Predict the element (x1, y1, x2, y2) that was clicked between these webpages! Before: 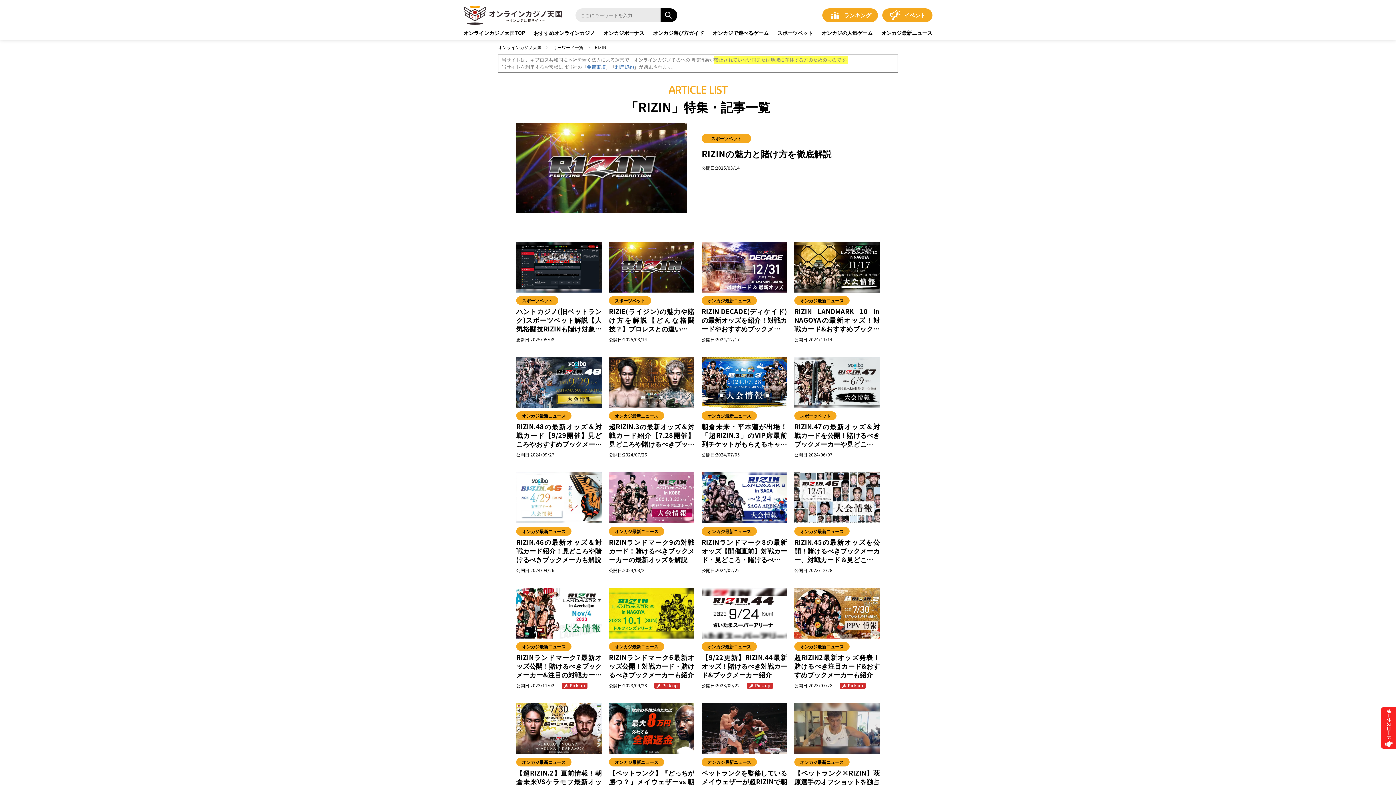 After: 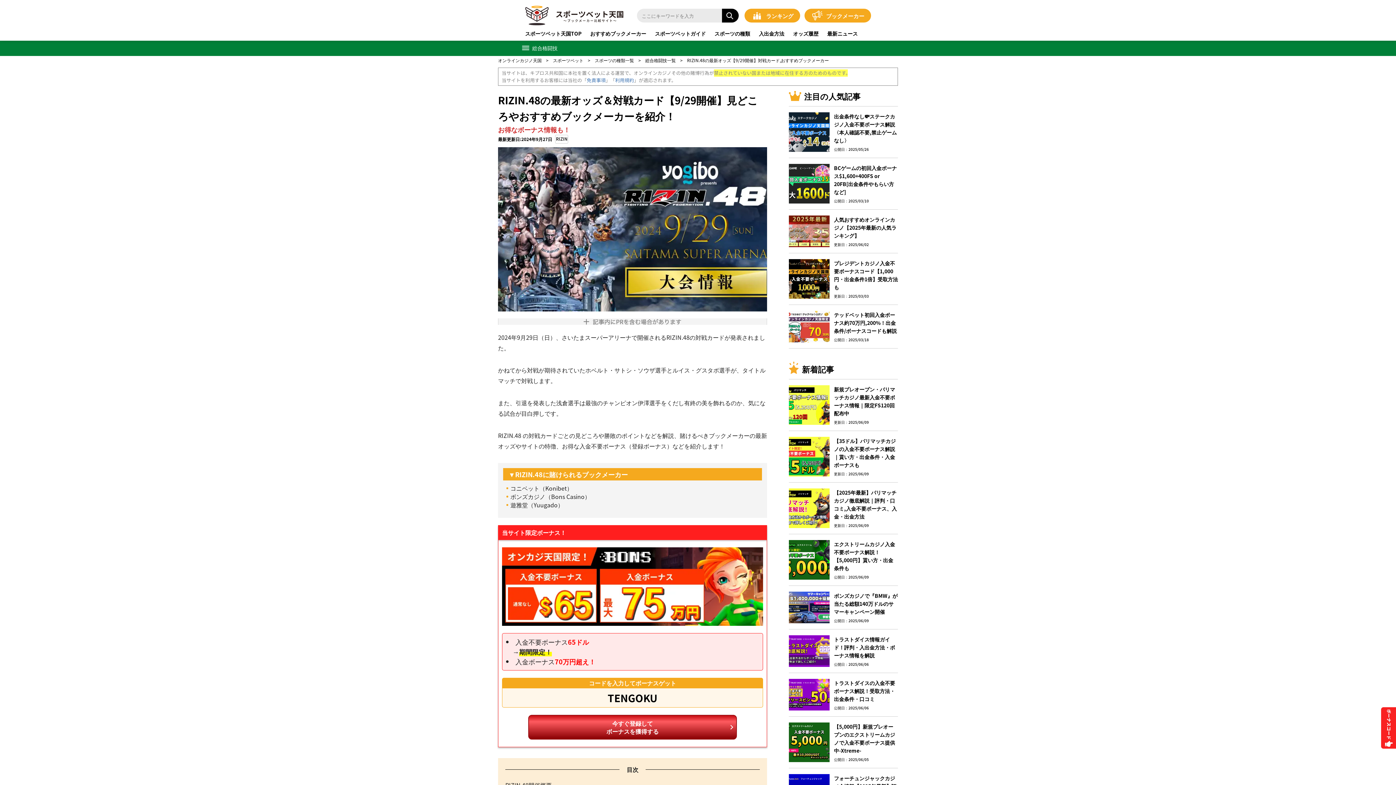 Action: bbox: (516, 357, 601, 457) label: オンカジ最新ニュース
RIZIN.48の最新オッズ＆対戦カード【9/29開催】見どころやおすすめブックメーカーを紹介！
公開日:2024/09/27